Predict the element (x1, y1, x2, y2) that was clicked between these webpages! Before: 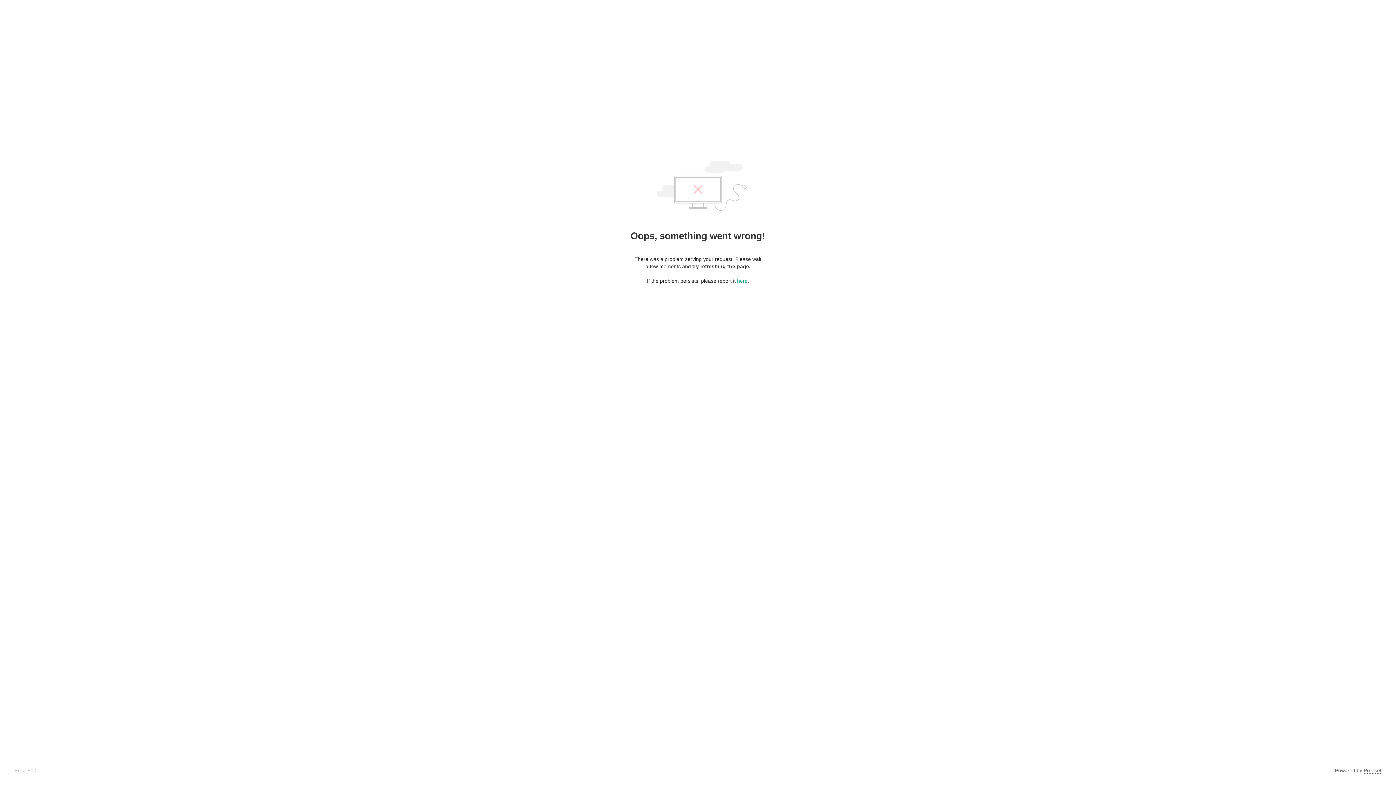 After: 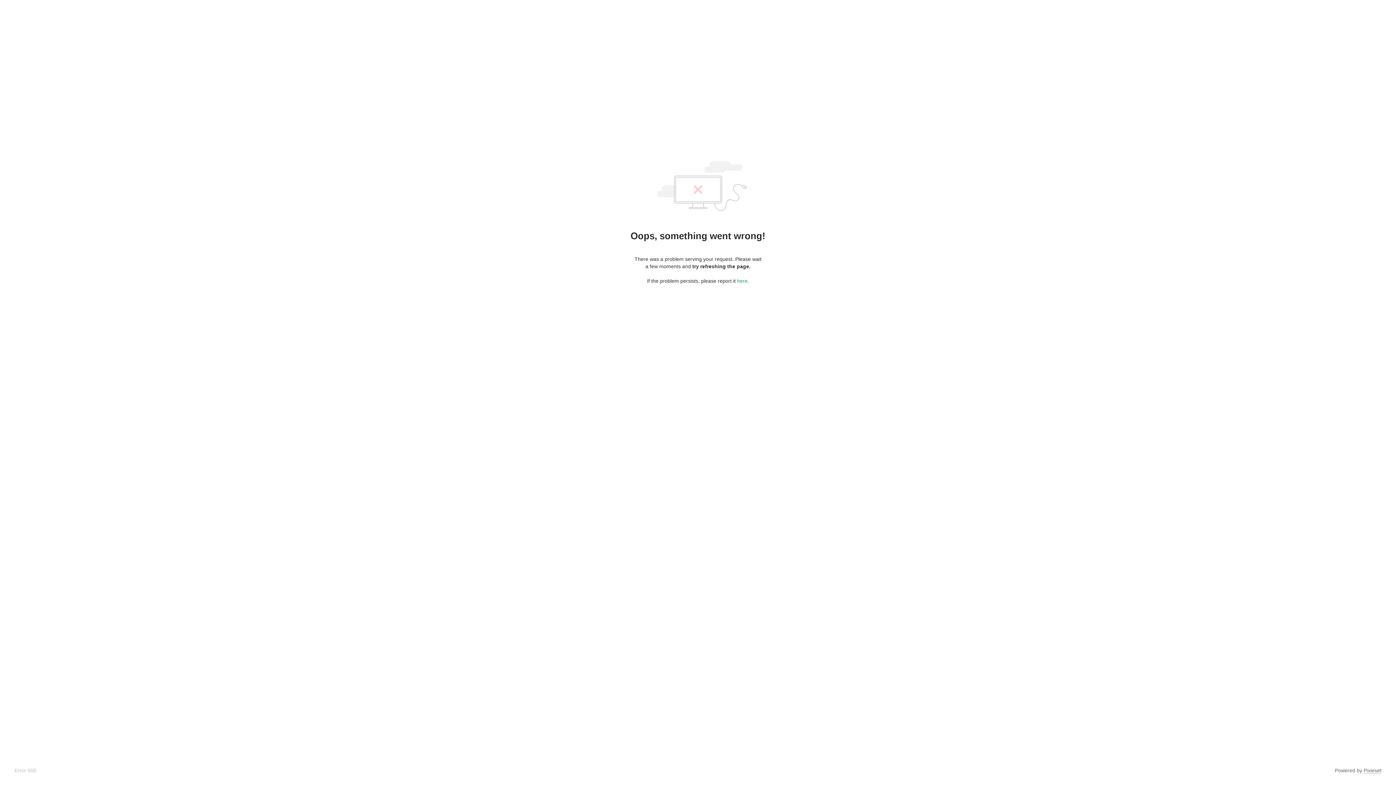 Action: bbox: (1364, 768, 1381, 774) label: Pixieset